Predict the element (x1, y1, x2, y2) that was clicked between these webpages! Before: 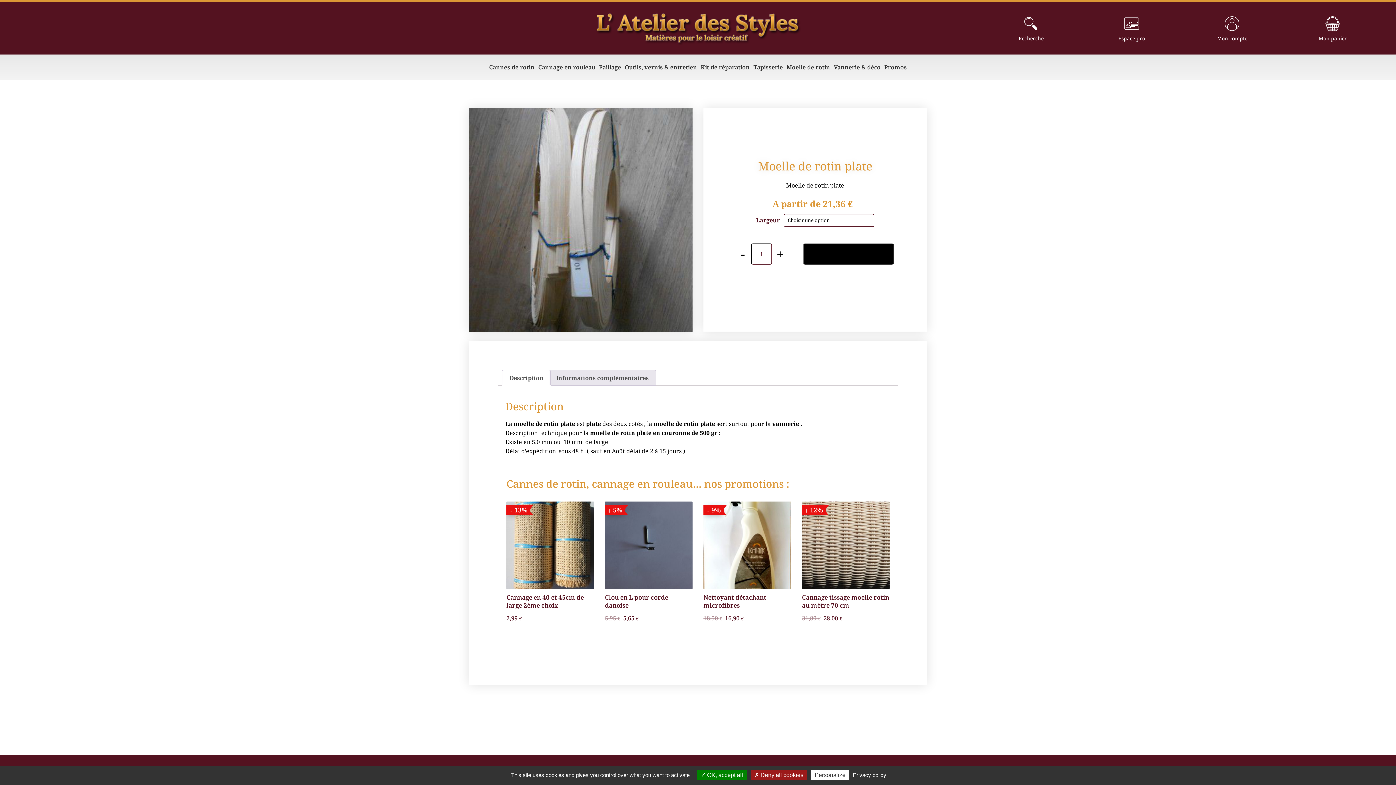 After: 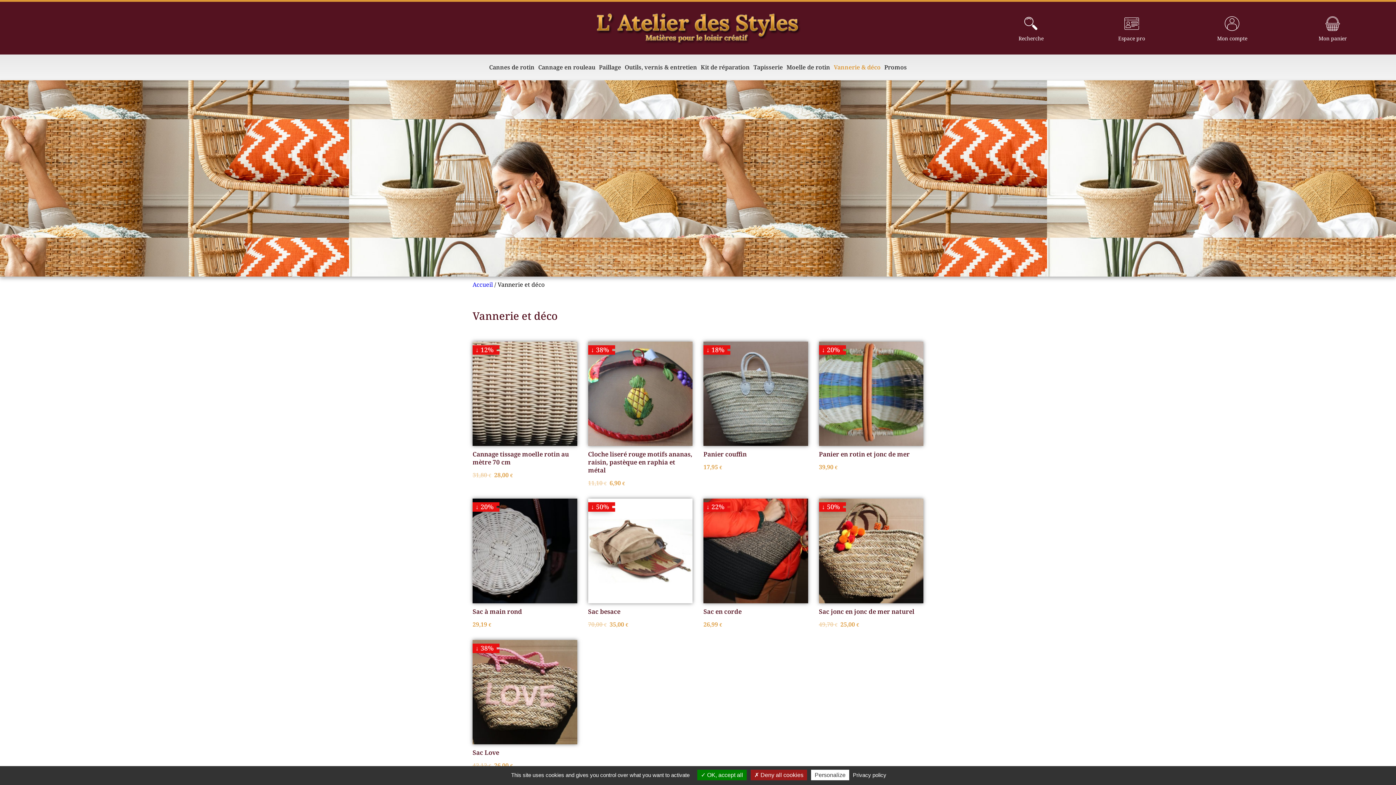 Action: label: Vannerie & déco bbox: (834, 62, 880, 72)